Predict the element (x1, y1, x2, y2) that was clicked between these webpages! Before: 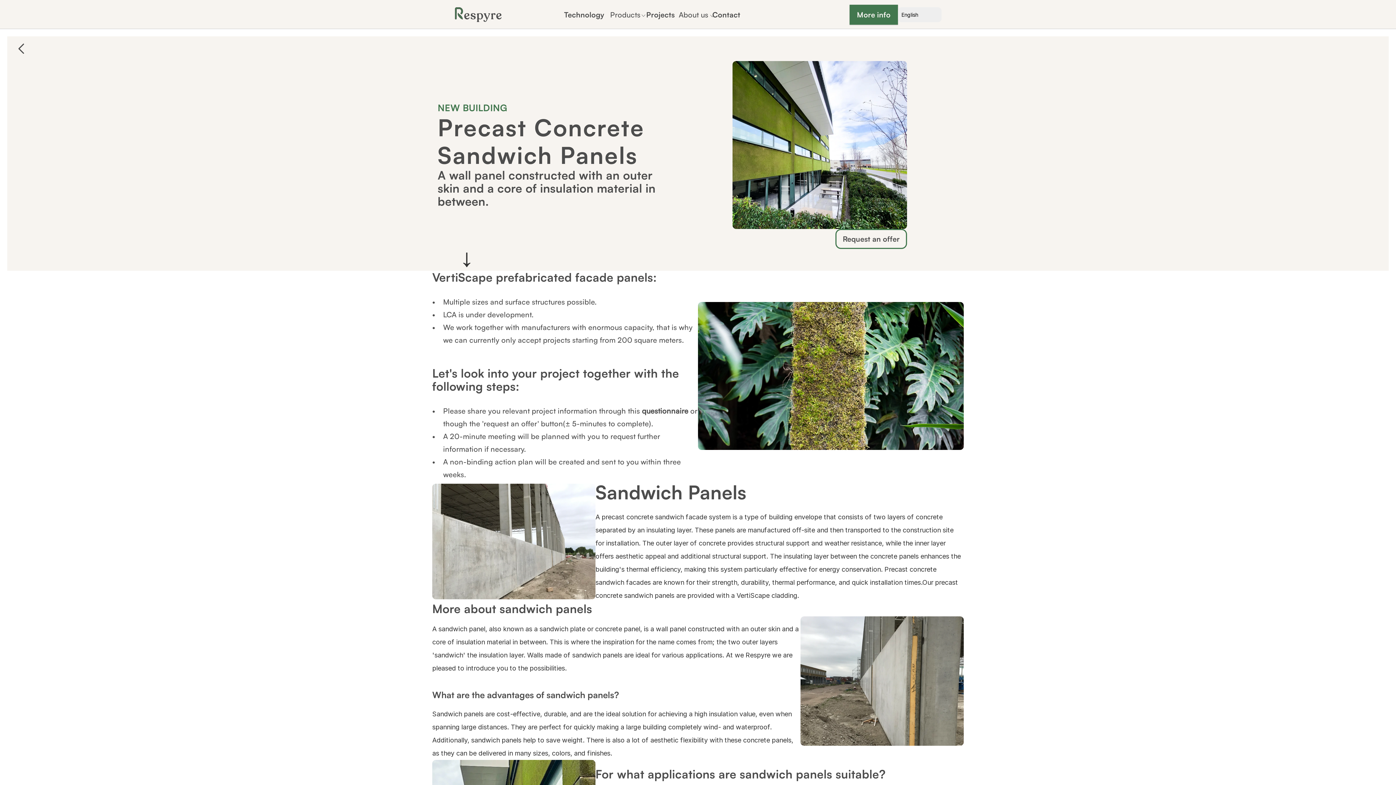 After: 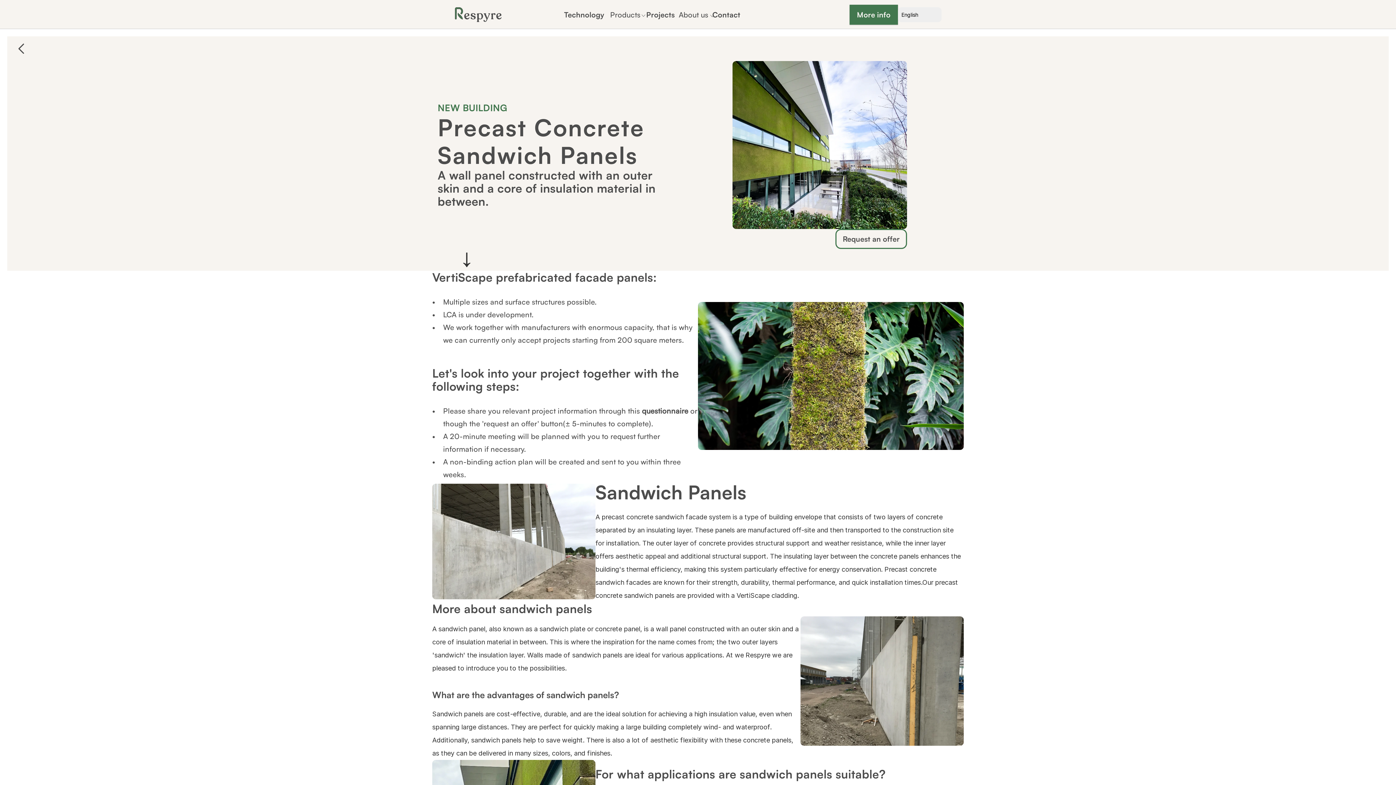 Action: bbox: (835, 229, 907, 249) label: Request an offer